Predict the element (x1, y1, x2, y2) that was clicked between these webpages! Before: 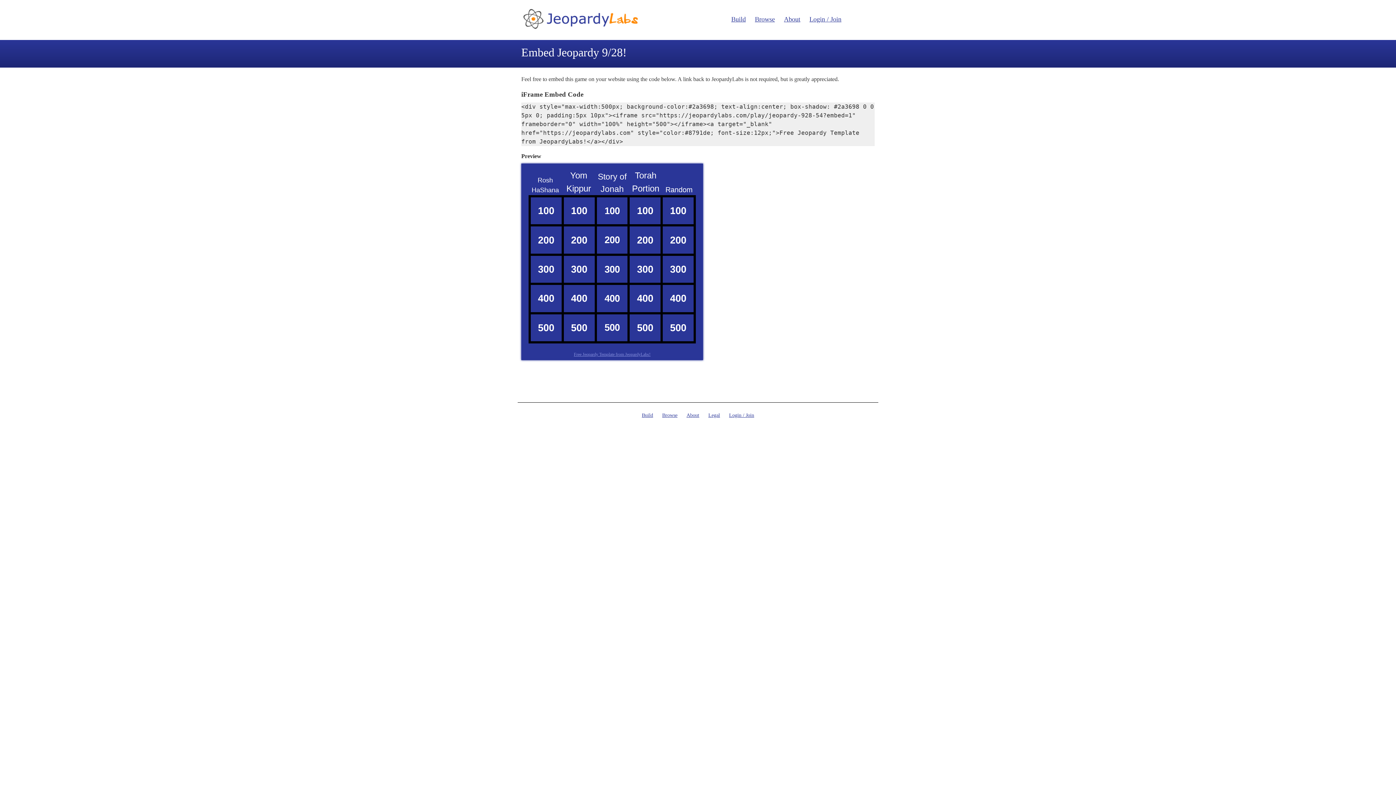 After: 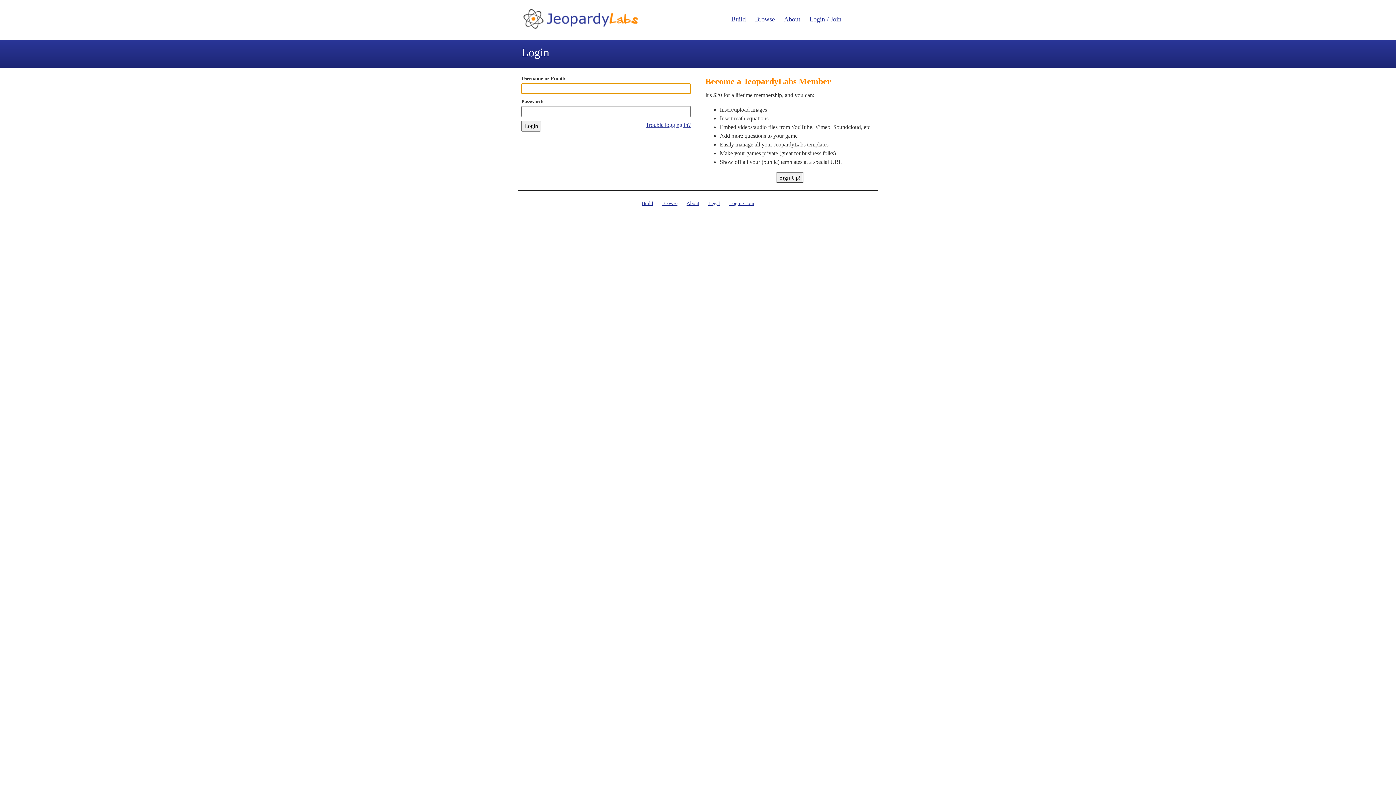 Action: label: Login / Join bbox: (729, 412, 754, 418)